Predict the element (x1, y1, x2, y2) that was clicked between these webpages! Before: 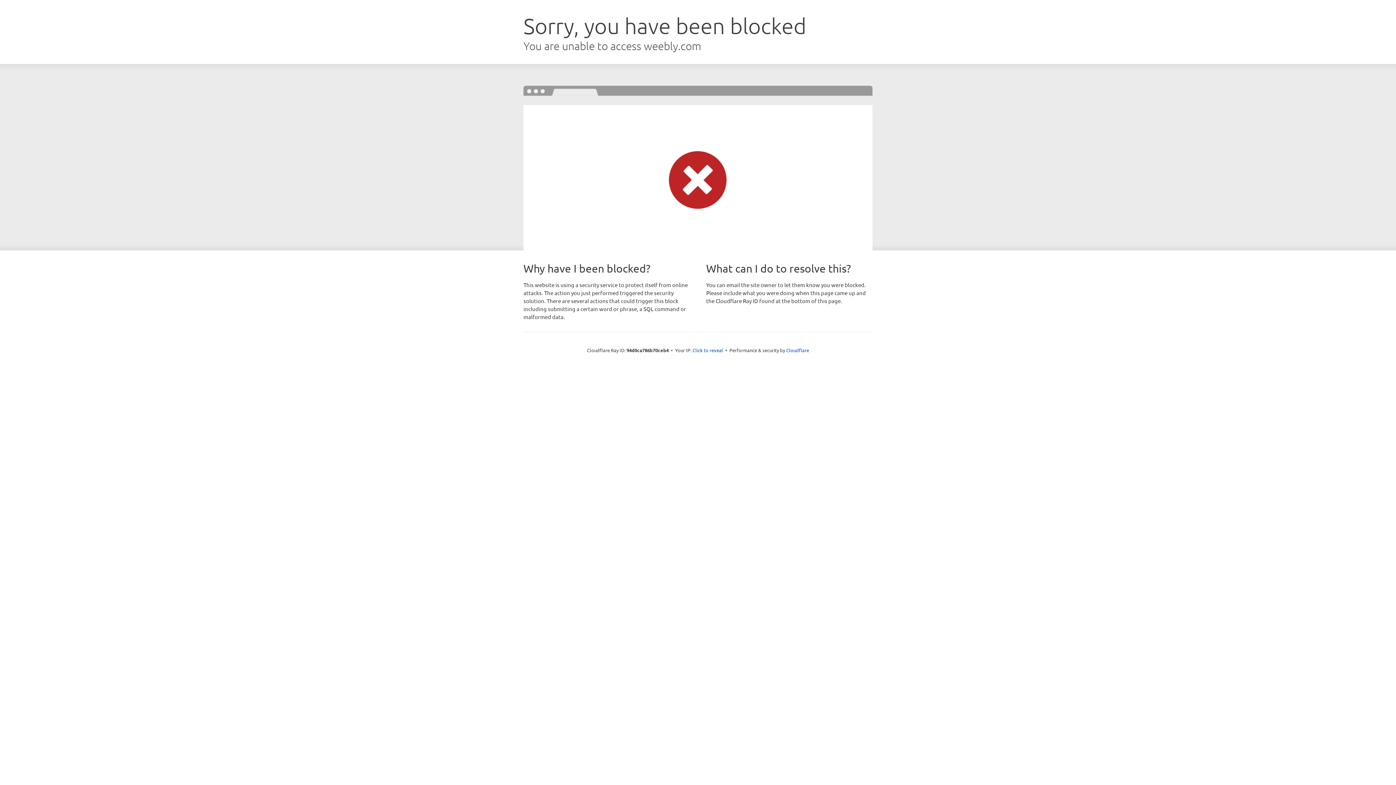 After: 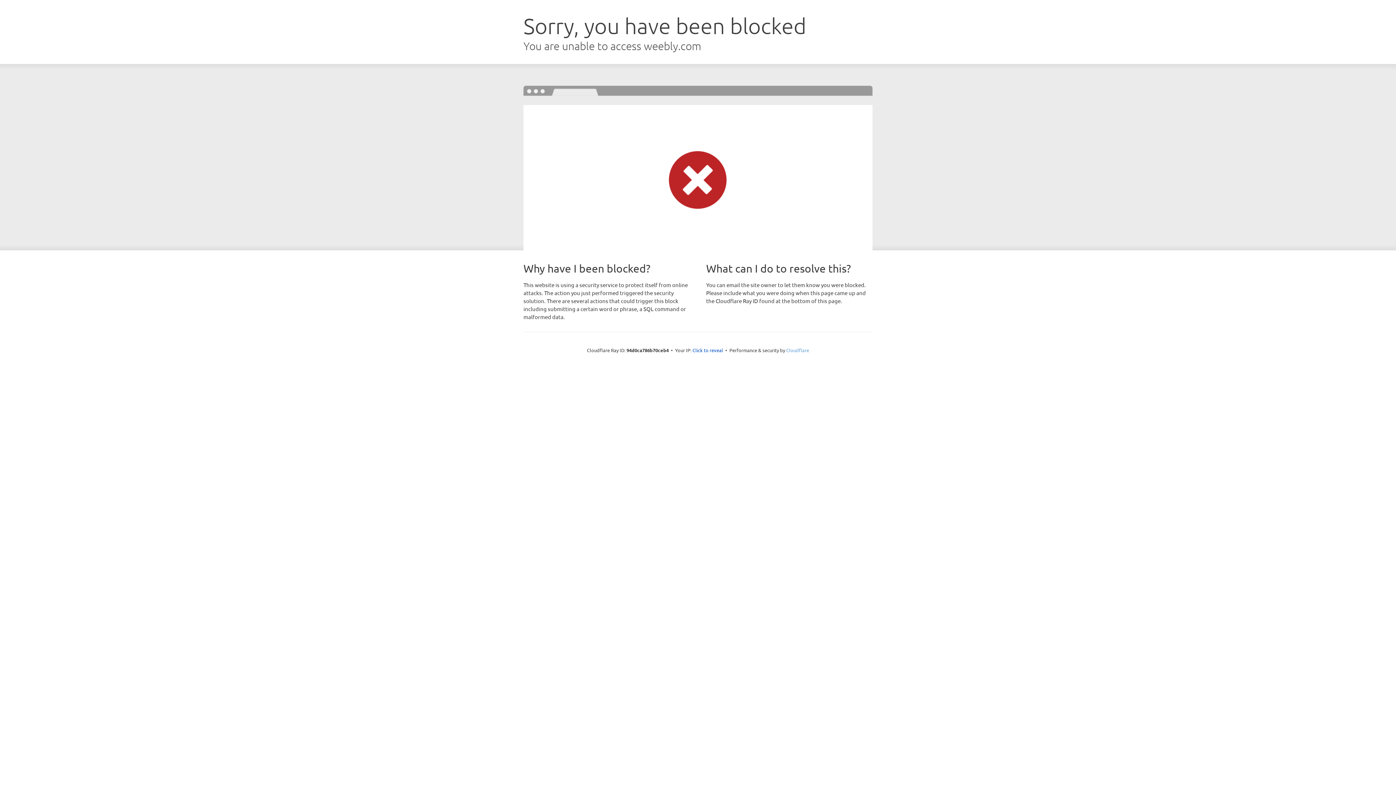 Action: bbox: (786, 347, 809, 353) label: Cloudflare